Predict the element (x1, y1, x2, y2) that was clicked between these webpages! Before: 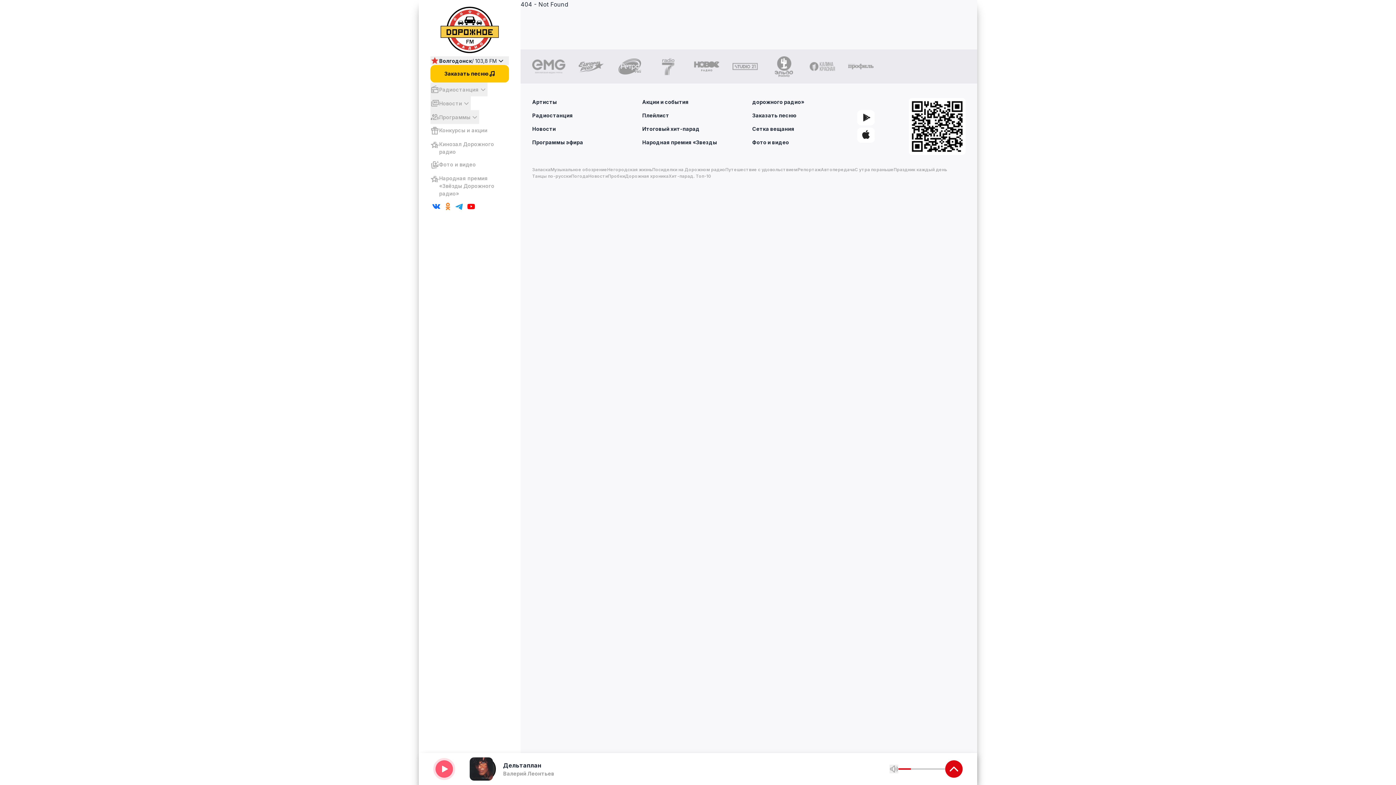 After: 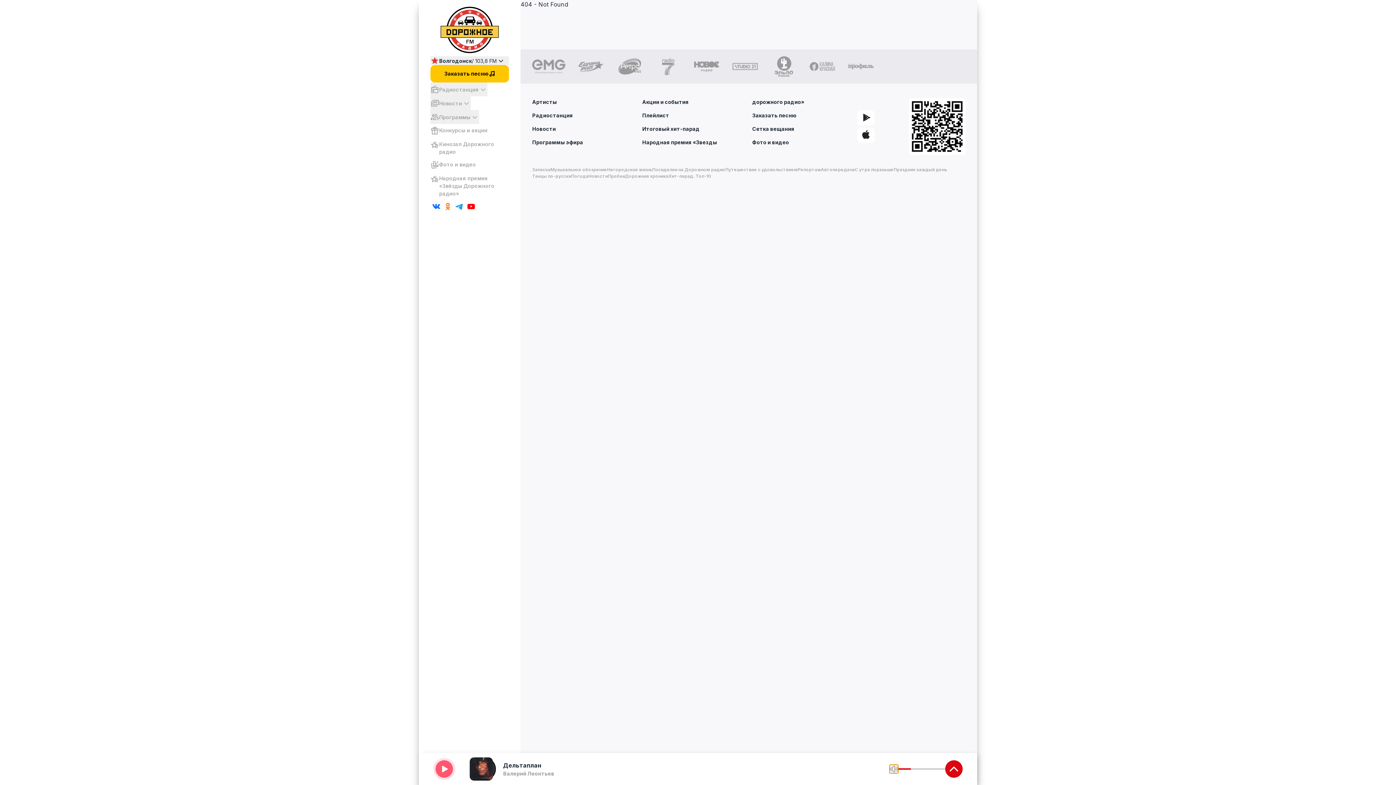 Action: bbox: (889, 765, 898, 773)